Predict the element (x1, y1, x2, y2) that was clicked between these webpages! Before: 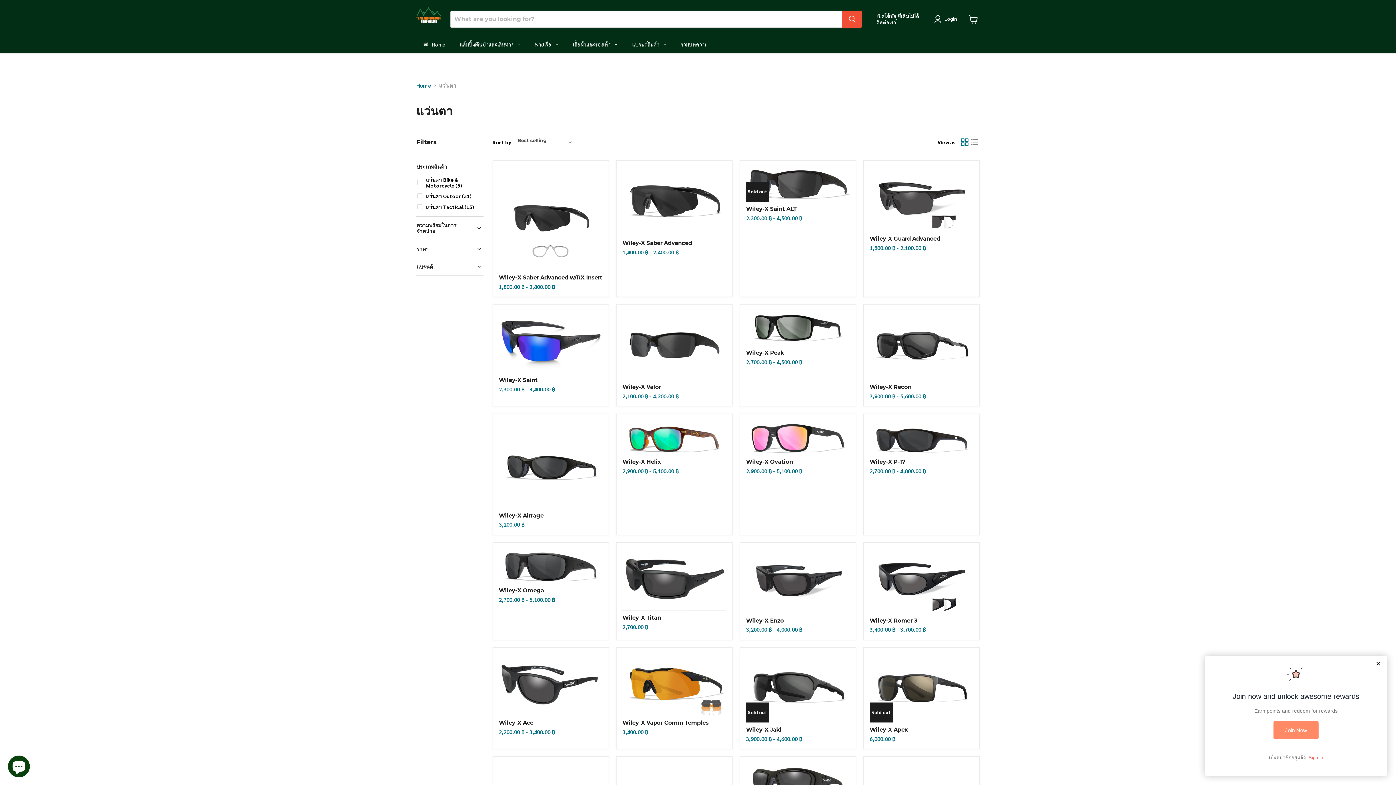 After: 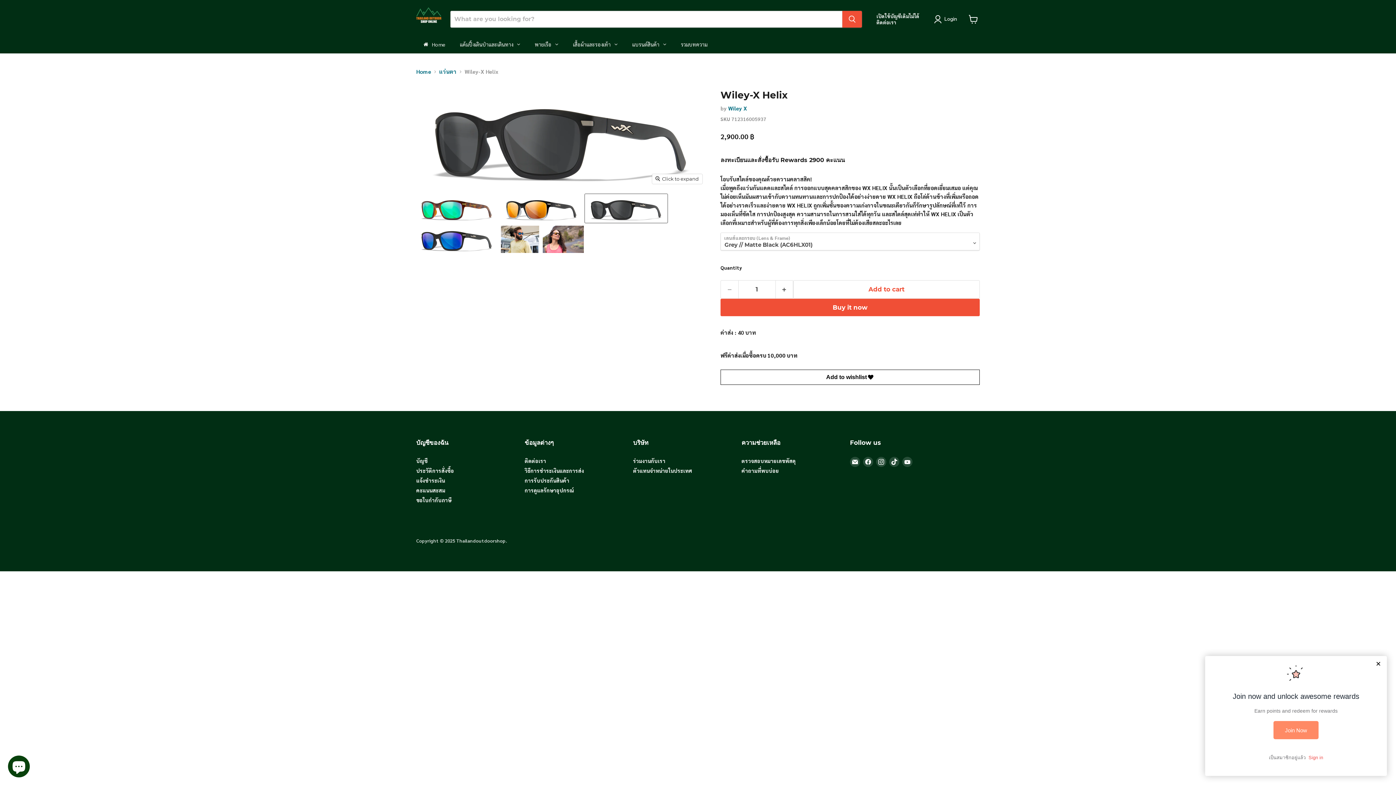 Action: bbox: (622, 458, 661, 465) label: Wiley-X Helix